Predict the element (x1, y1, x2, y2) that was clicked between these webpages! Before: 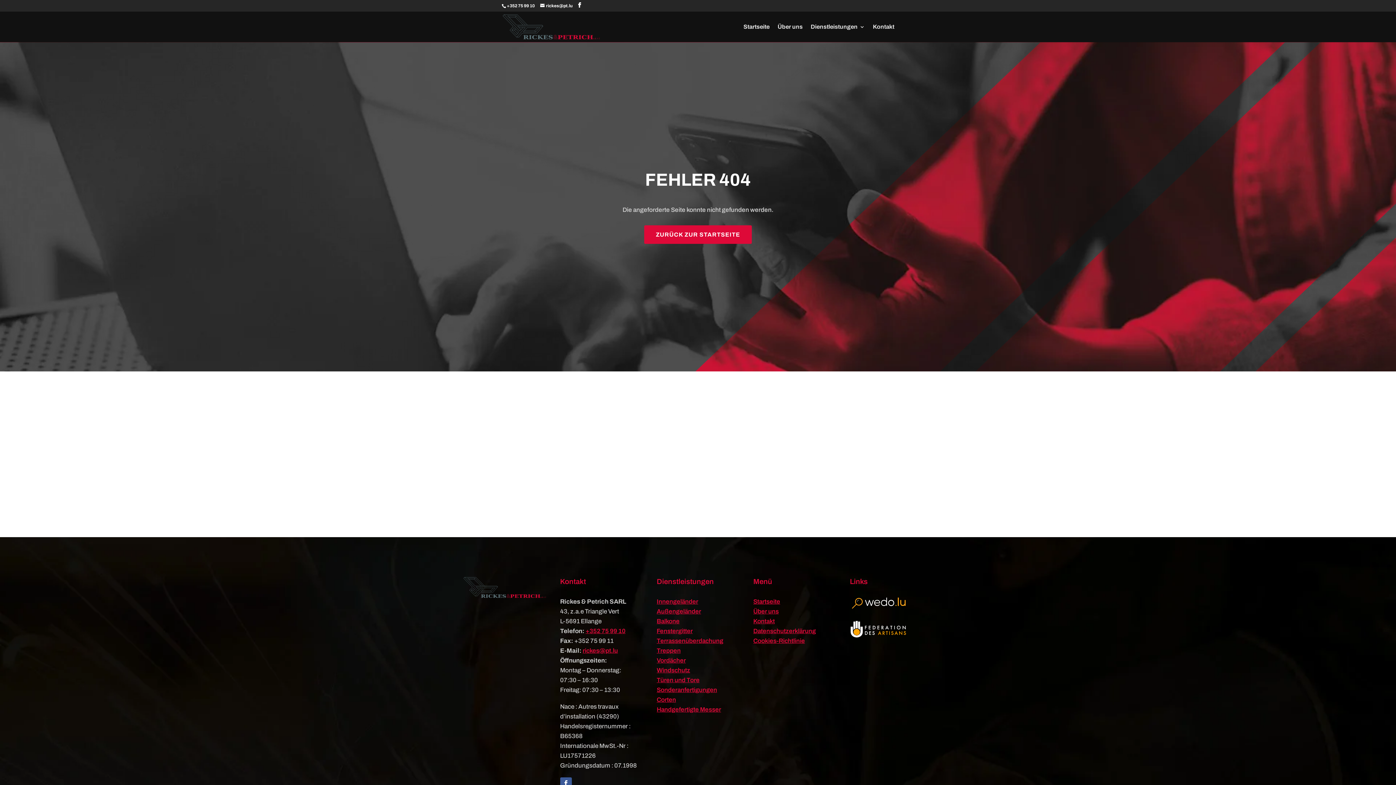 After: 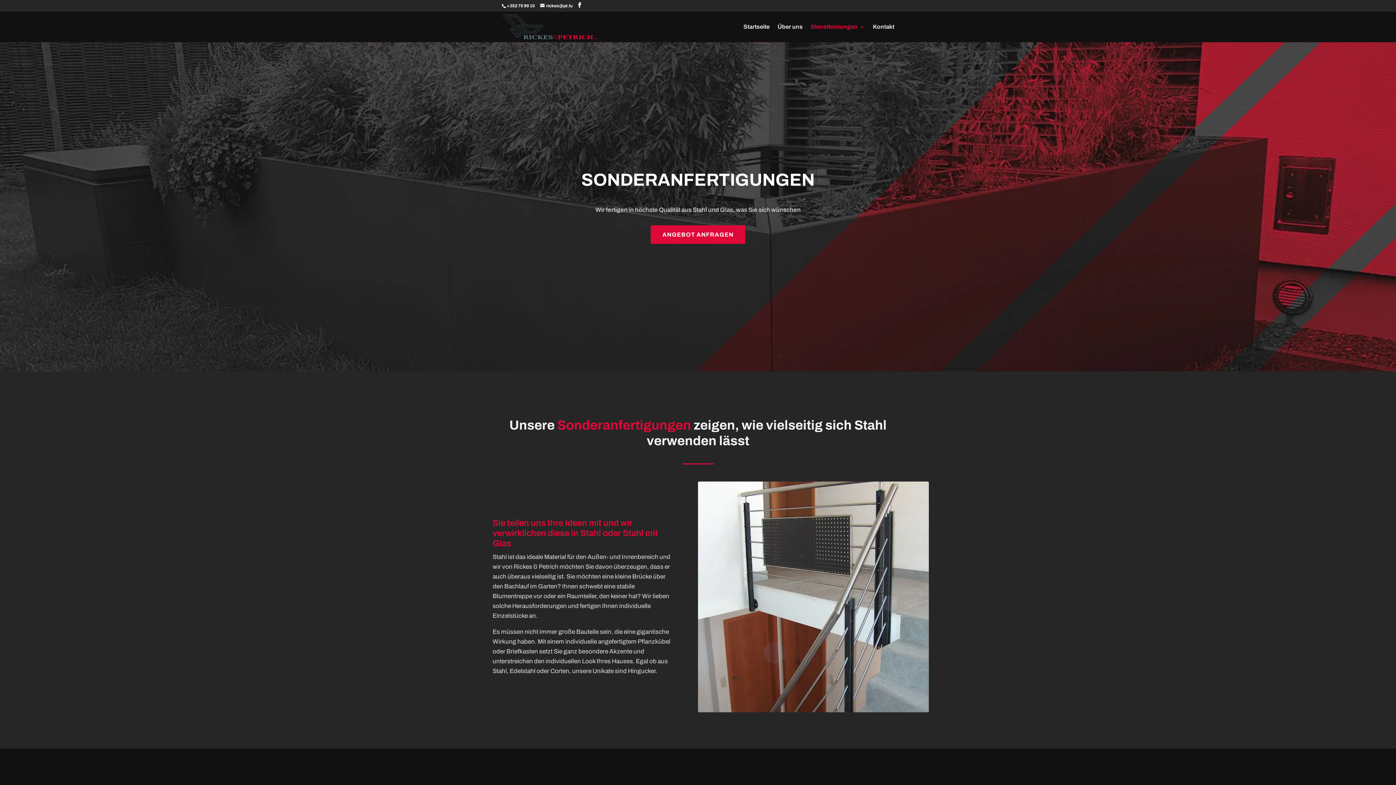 Action: bbox: (656, 686, 717, 693) label: Sonderanfertigungen